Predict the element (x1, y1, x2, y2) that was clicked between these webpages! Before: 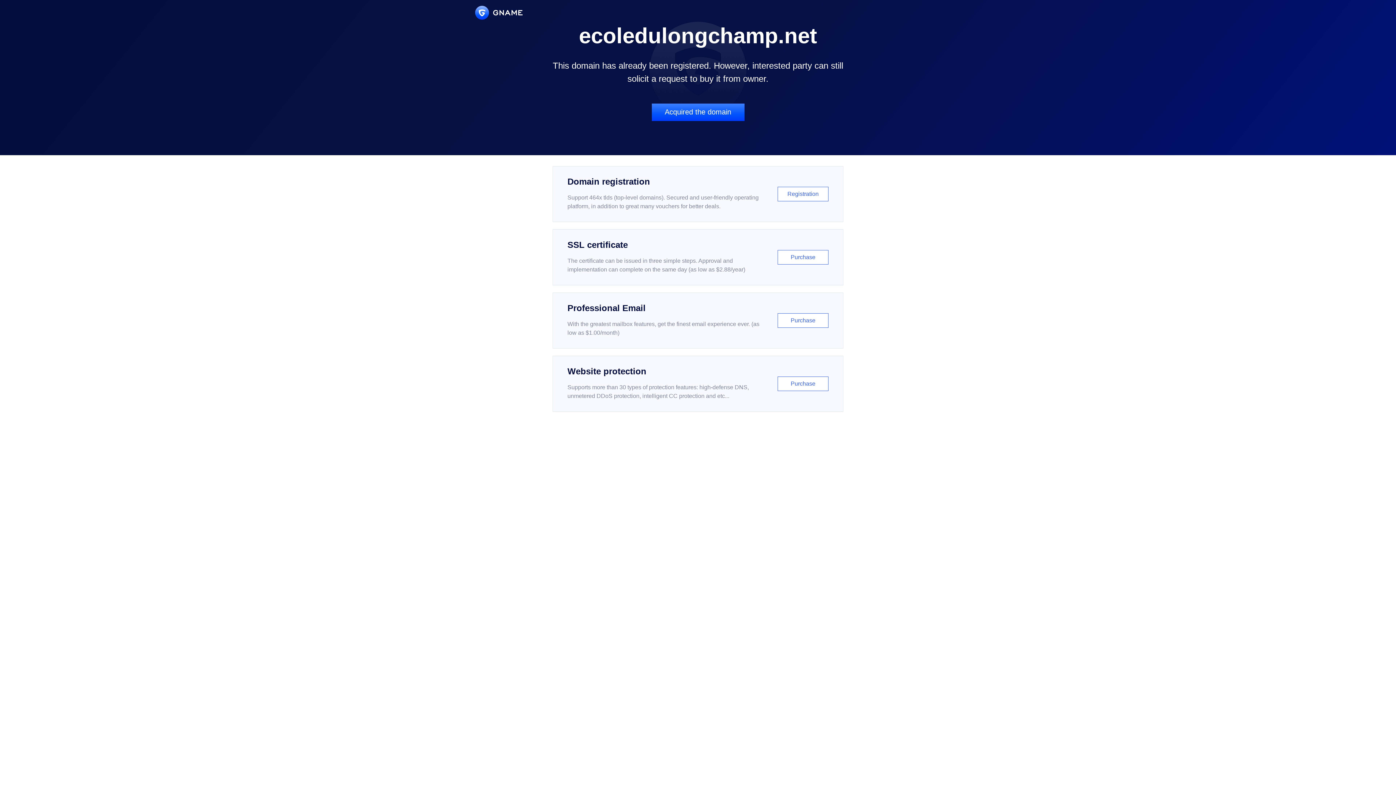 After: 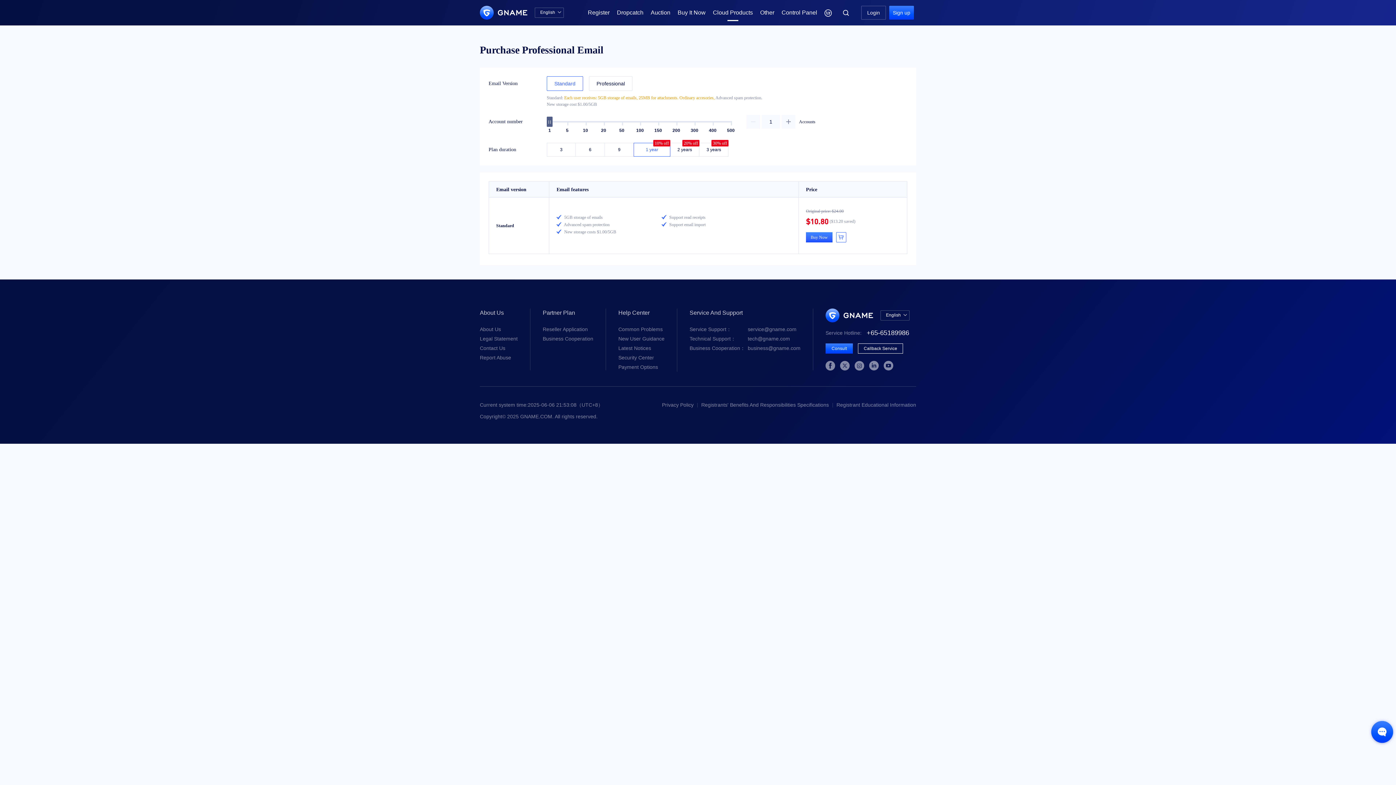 Action: label: Professional Email

With the greatest mailbox features, get the finest email experience ever. (as low as $1.00/month)

Purchase bbox: (552, 292, 843, 348)